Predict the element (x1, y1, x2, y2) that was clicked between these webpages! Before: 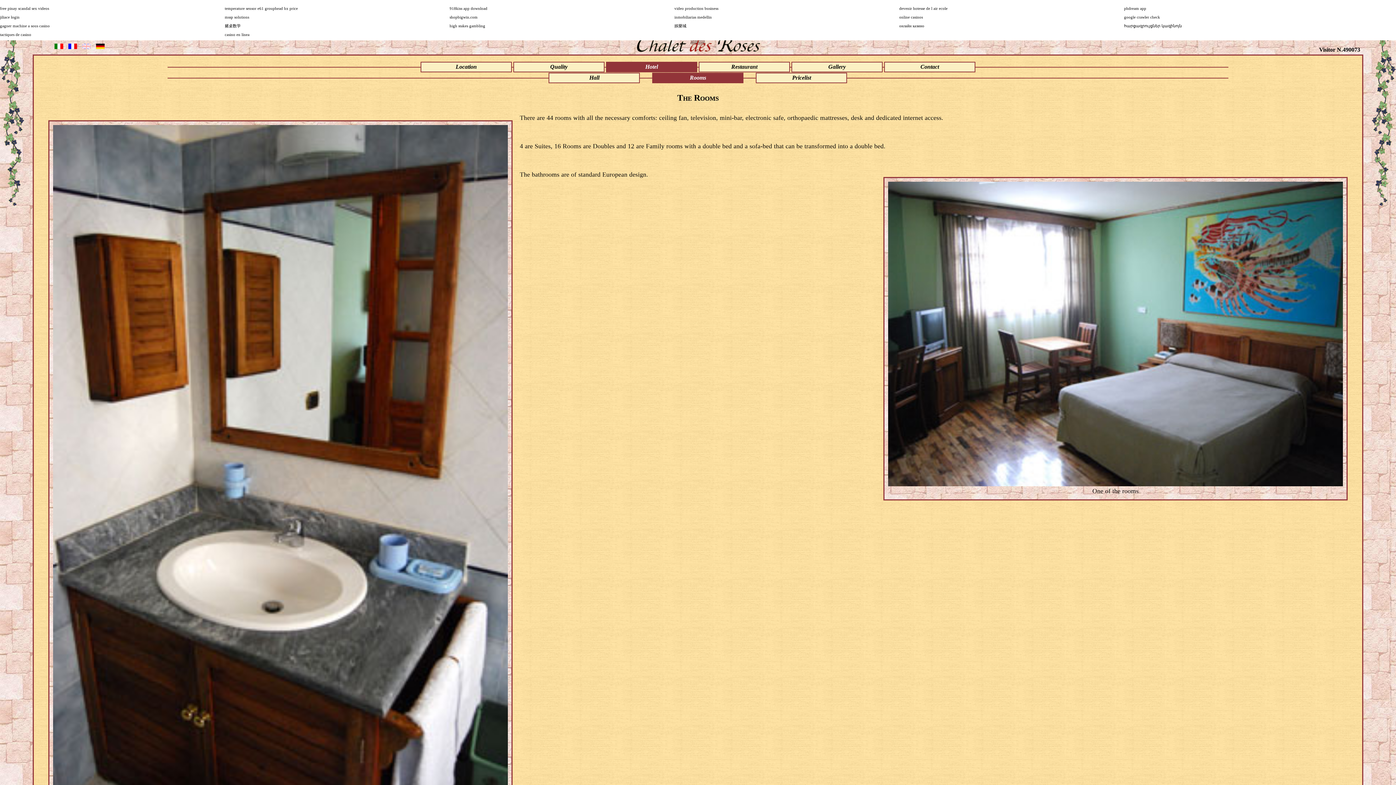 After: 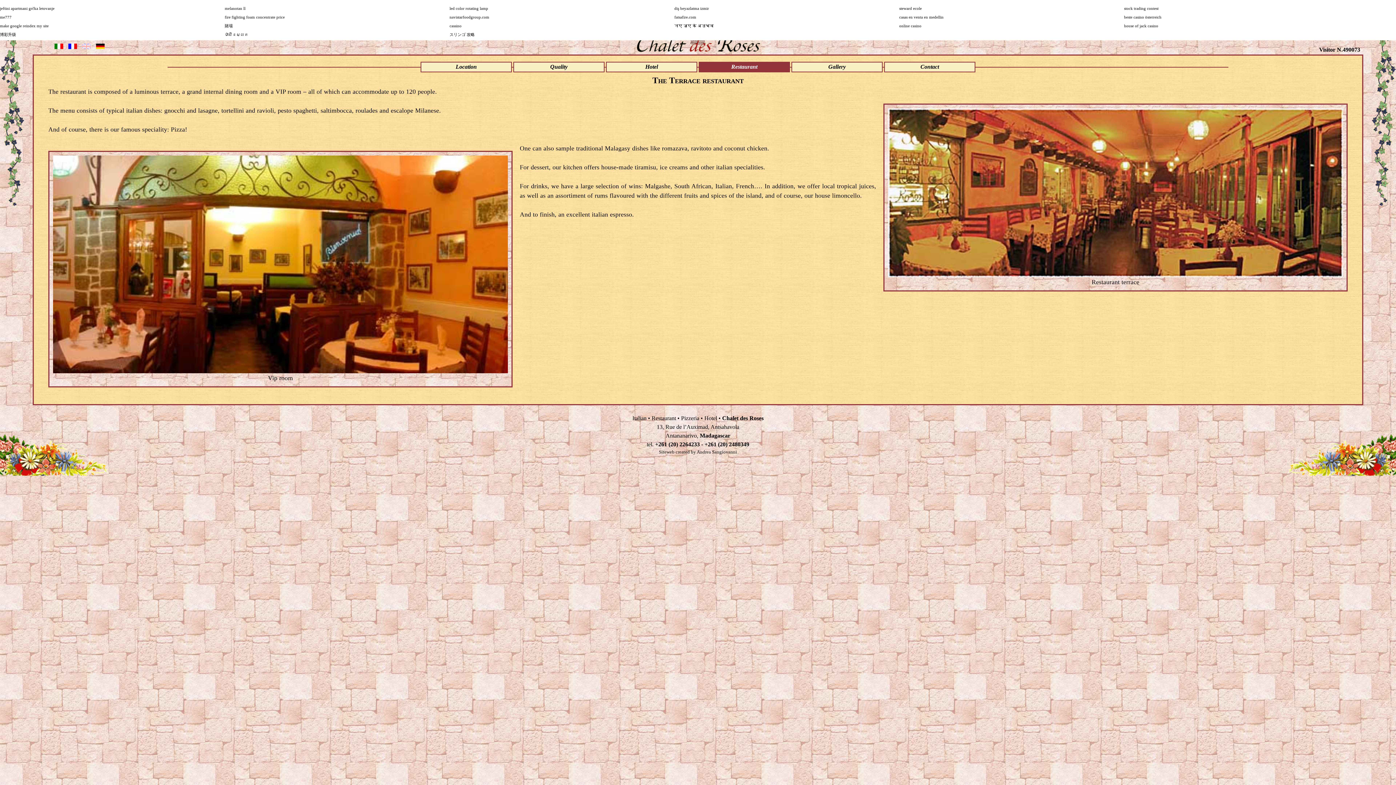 Action: label: Restaurant bbox: (698, 61, 790, 72)